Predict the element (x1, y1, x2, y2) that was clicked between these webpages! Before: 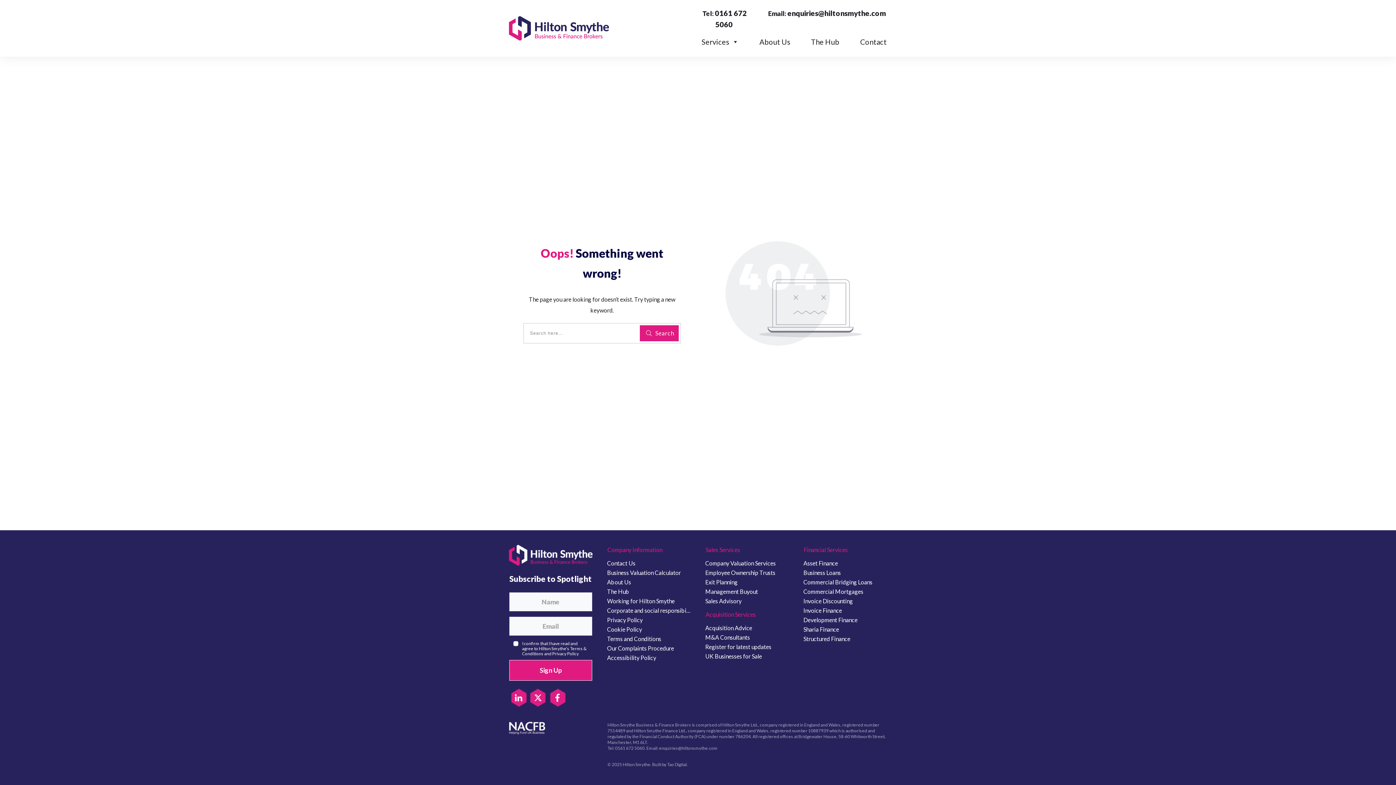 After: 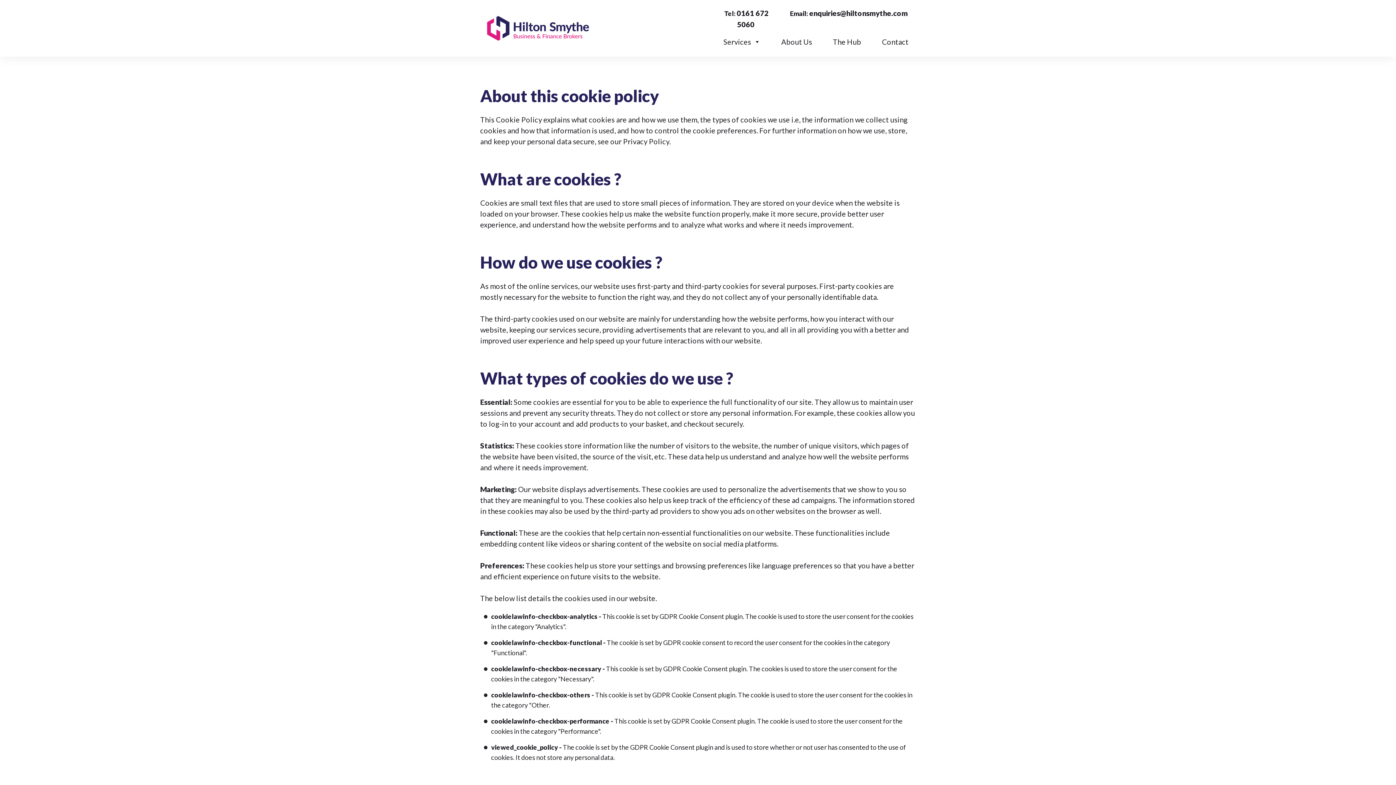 Action: bbox: (607, 624, 642, 634) label: Cookie Policy